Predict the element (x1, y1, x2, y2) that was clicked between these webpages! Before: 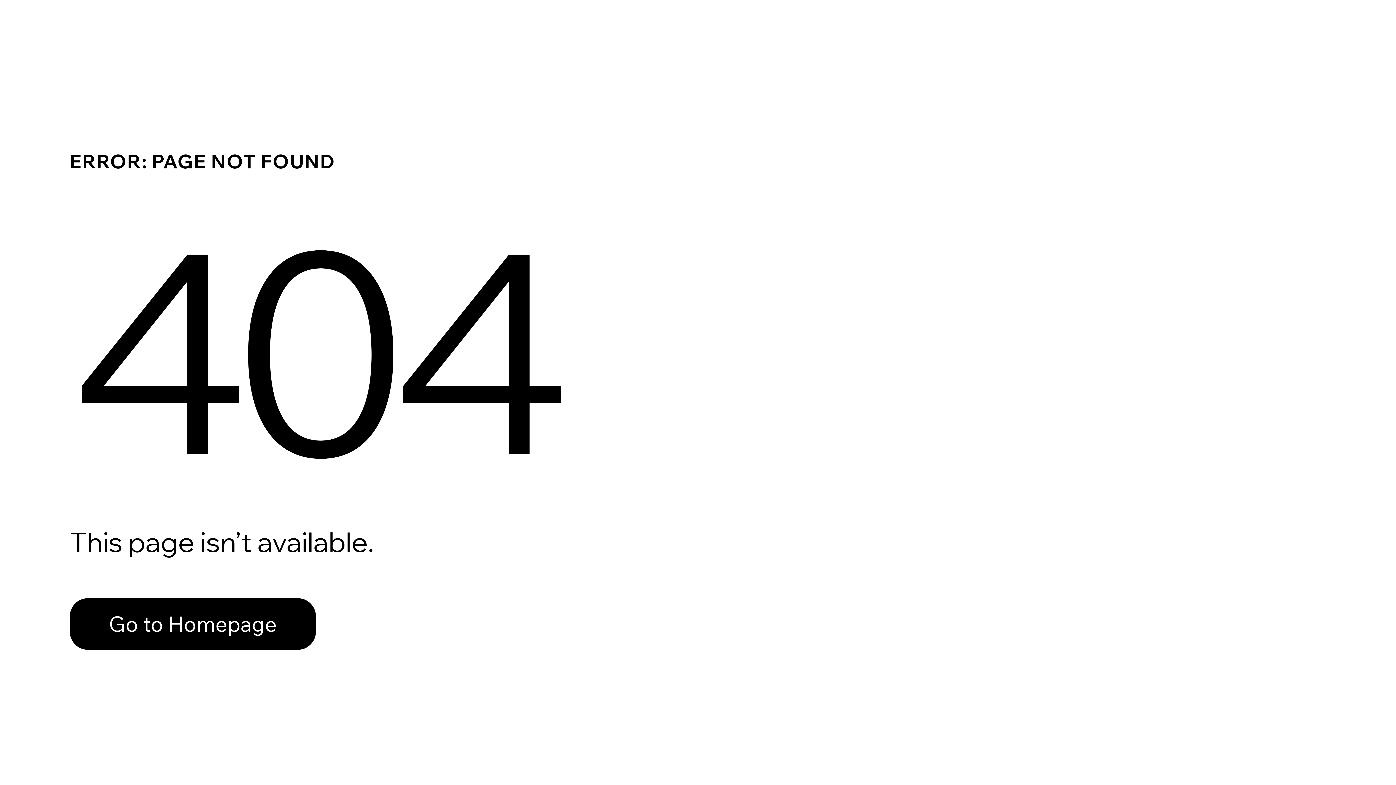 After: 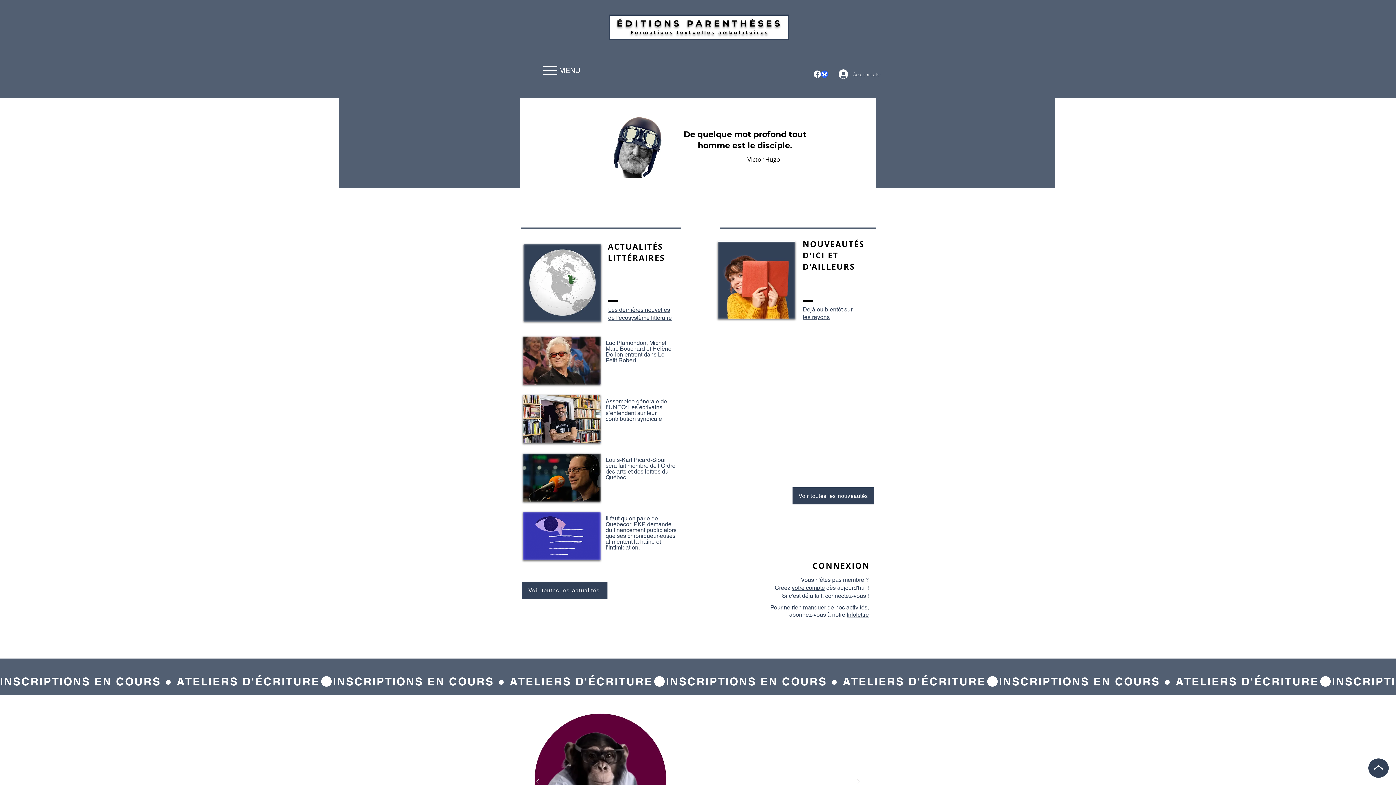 Action: label: Go to Homepage bbox: (69, 582, 768, 659)